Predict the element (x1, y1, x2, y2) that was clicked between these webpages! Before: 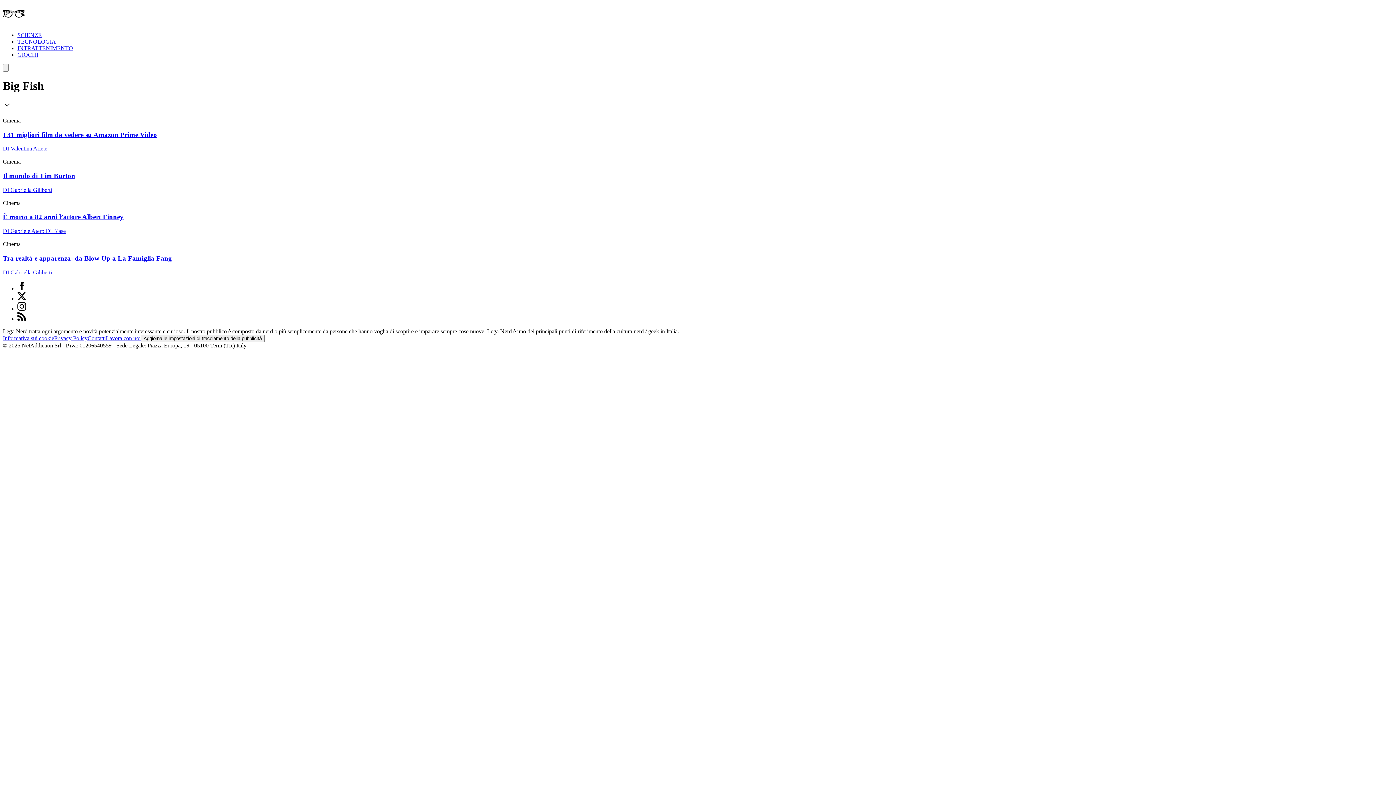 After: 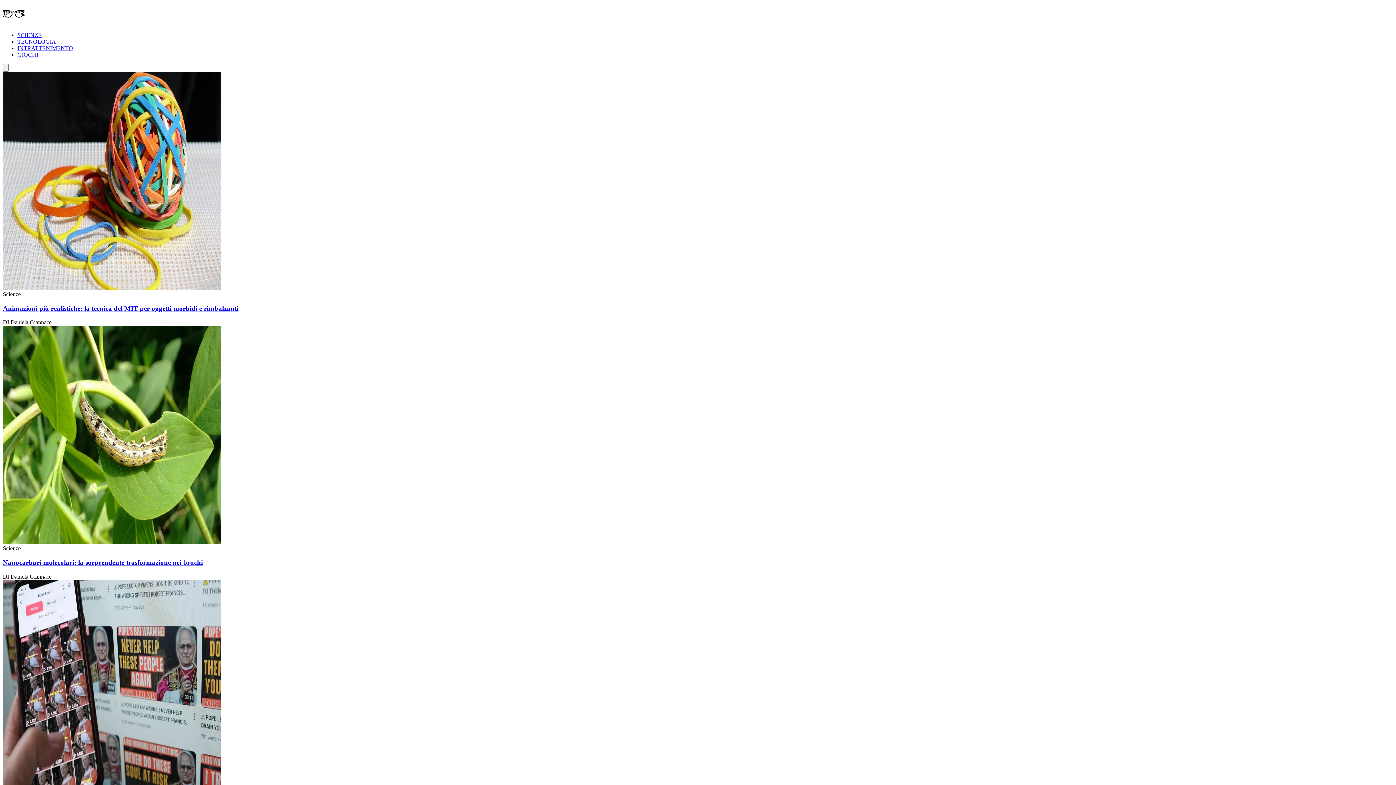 Action: bbox: (2, 19, 24, 25) label: Leganerd.com